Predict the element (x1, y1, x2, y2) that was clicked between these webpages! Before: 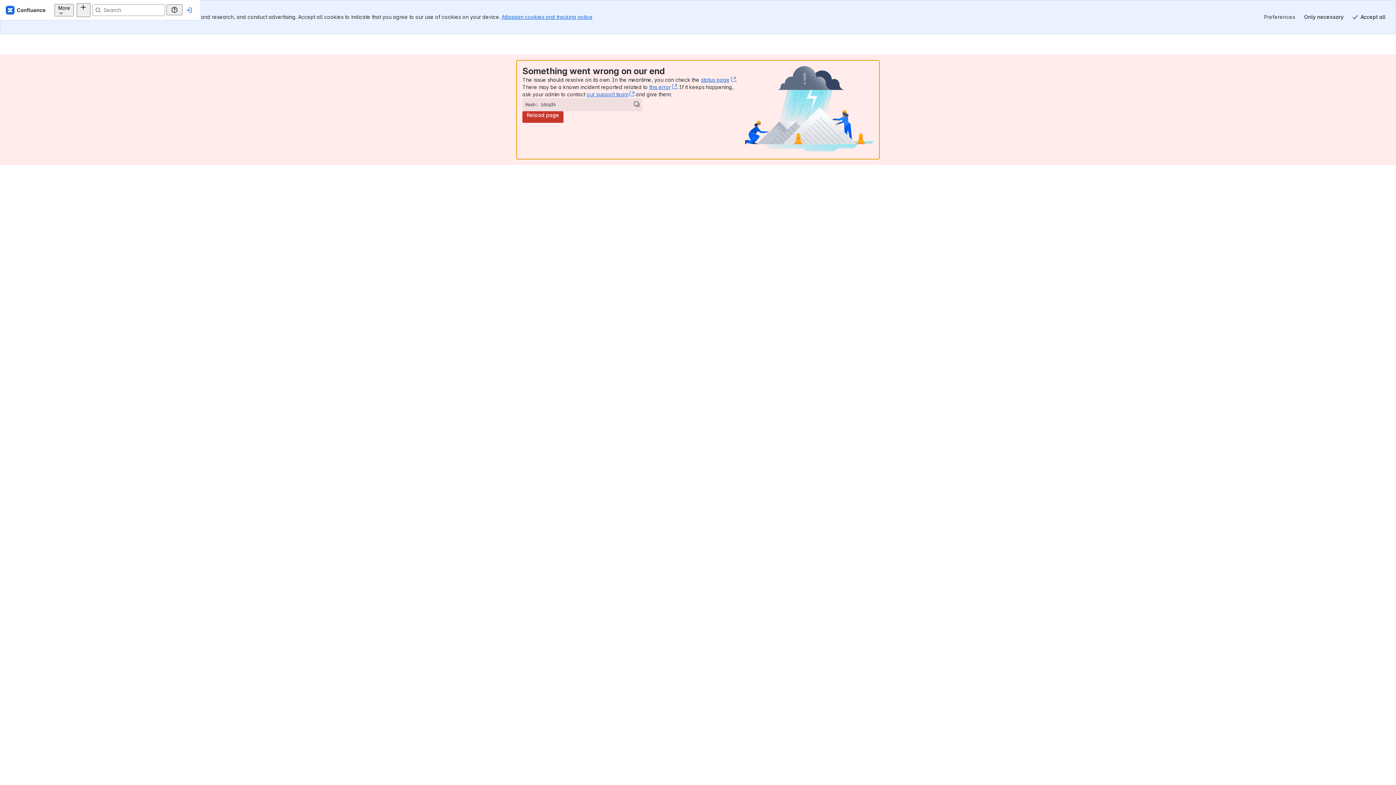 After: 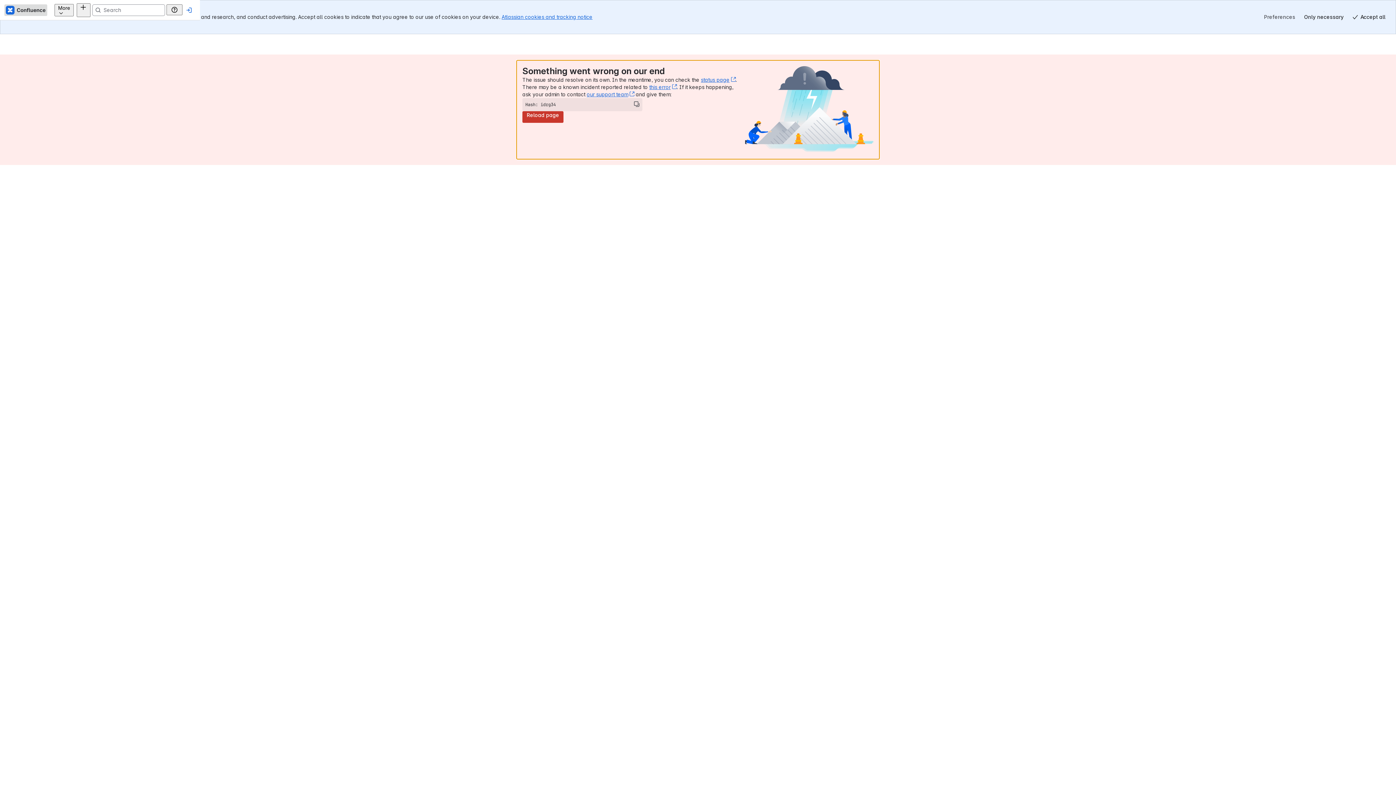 Action: bbox: (17, 4, 60, 15) label: Confluence Home